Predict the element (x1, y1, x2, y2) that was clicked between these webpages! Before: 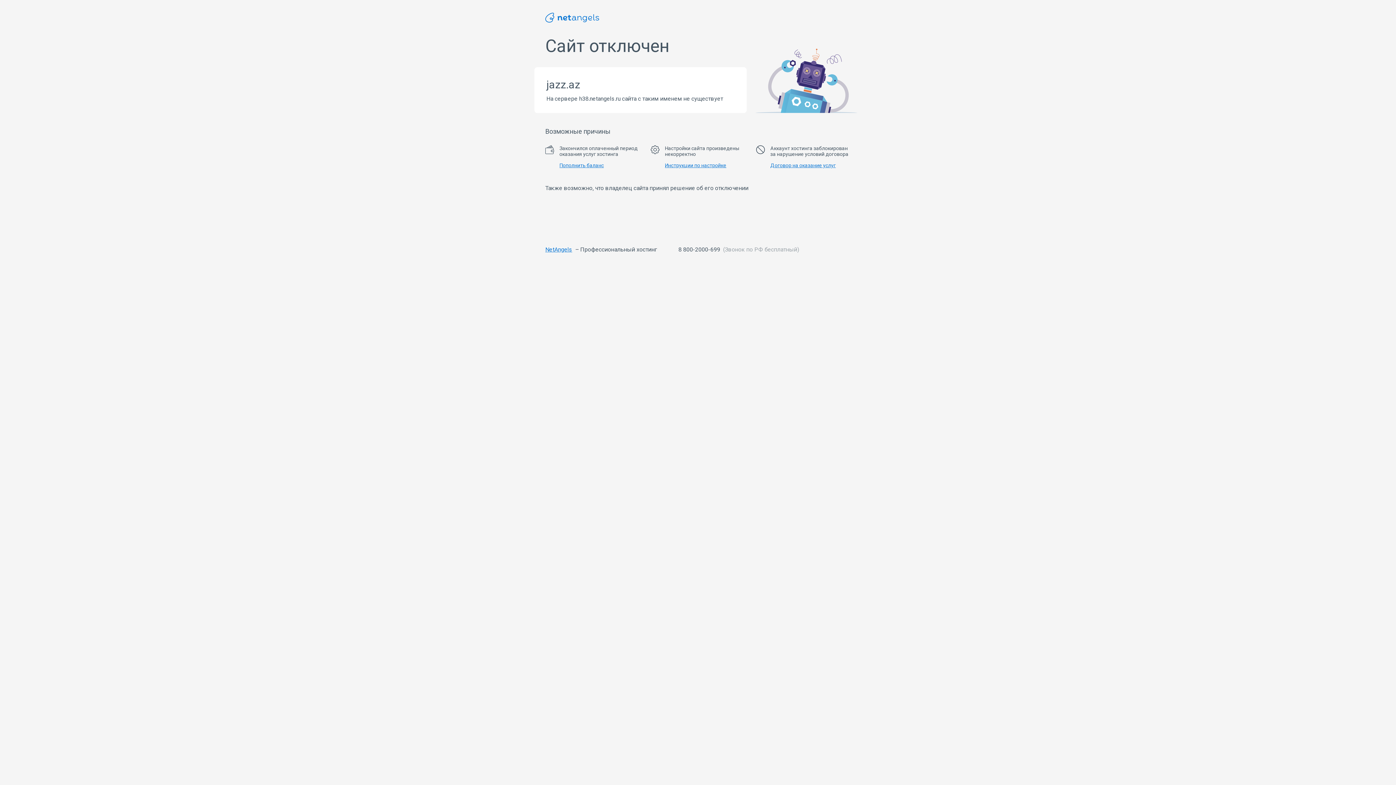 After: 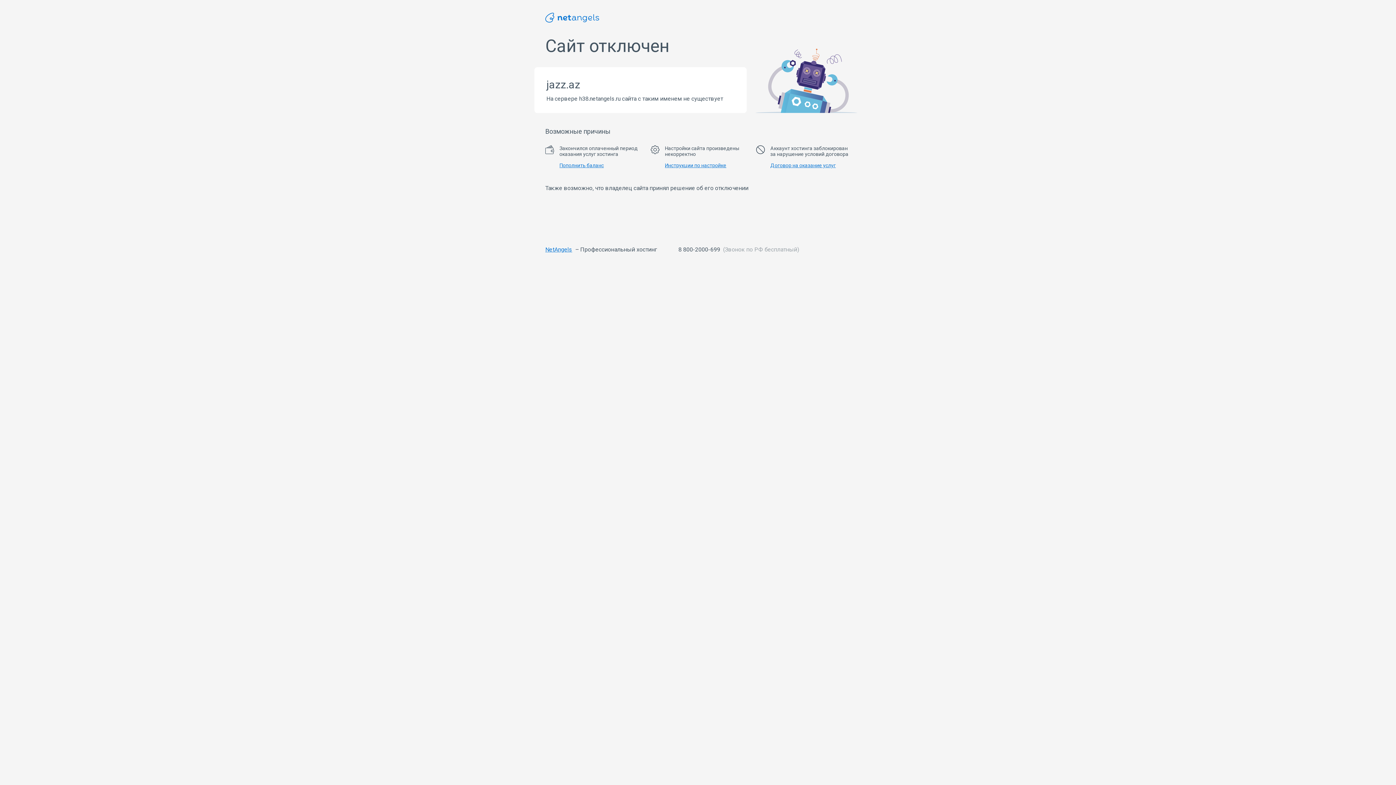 Action: bbox: (545, 246, 572, 253) label: NetAngels